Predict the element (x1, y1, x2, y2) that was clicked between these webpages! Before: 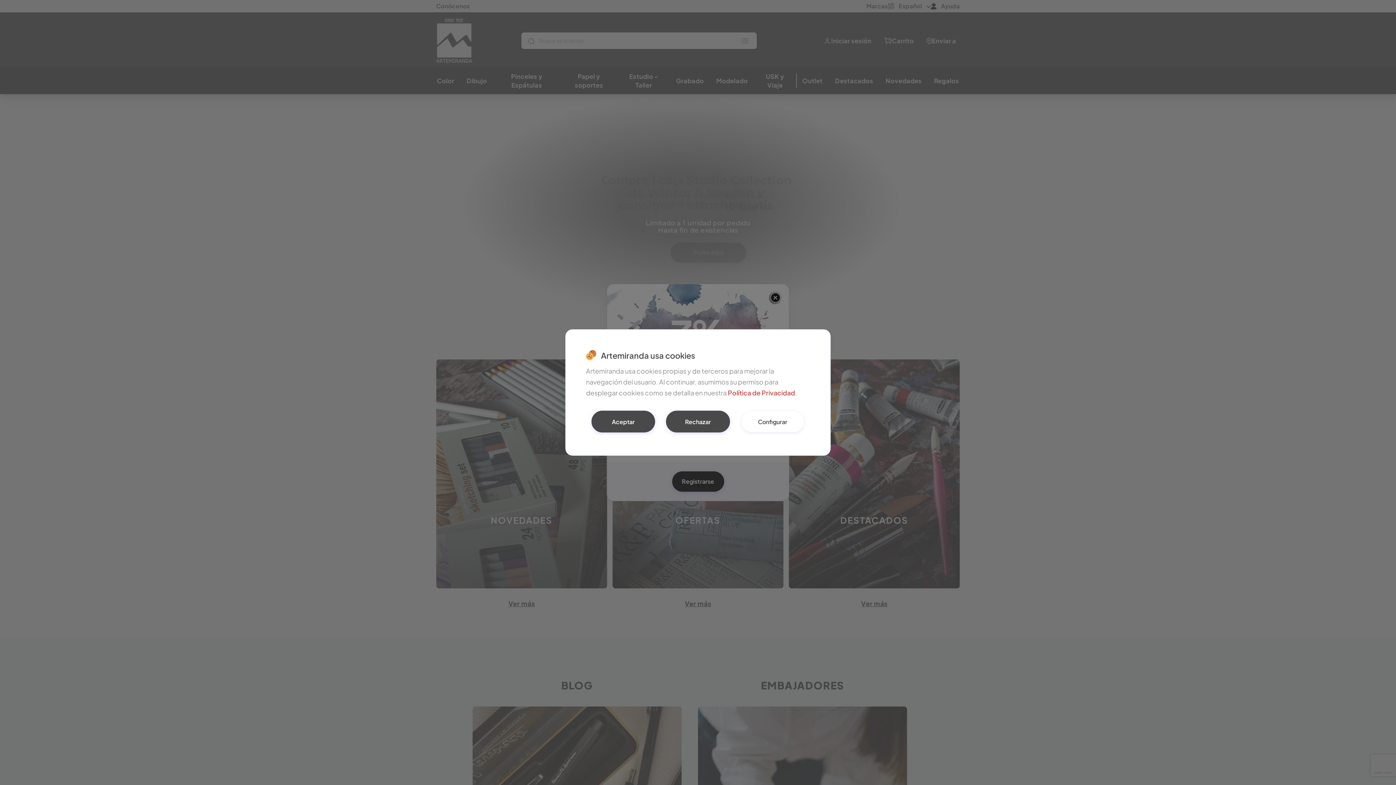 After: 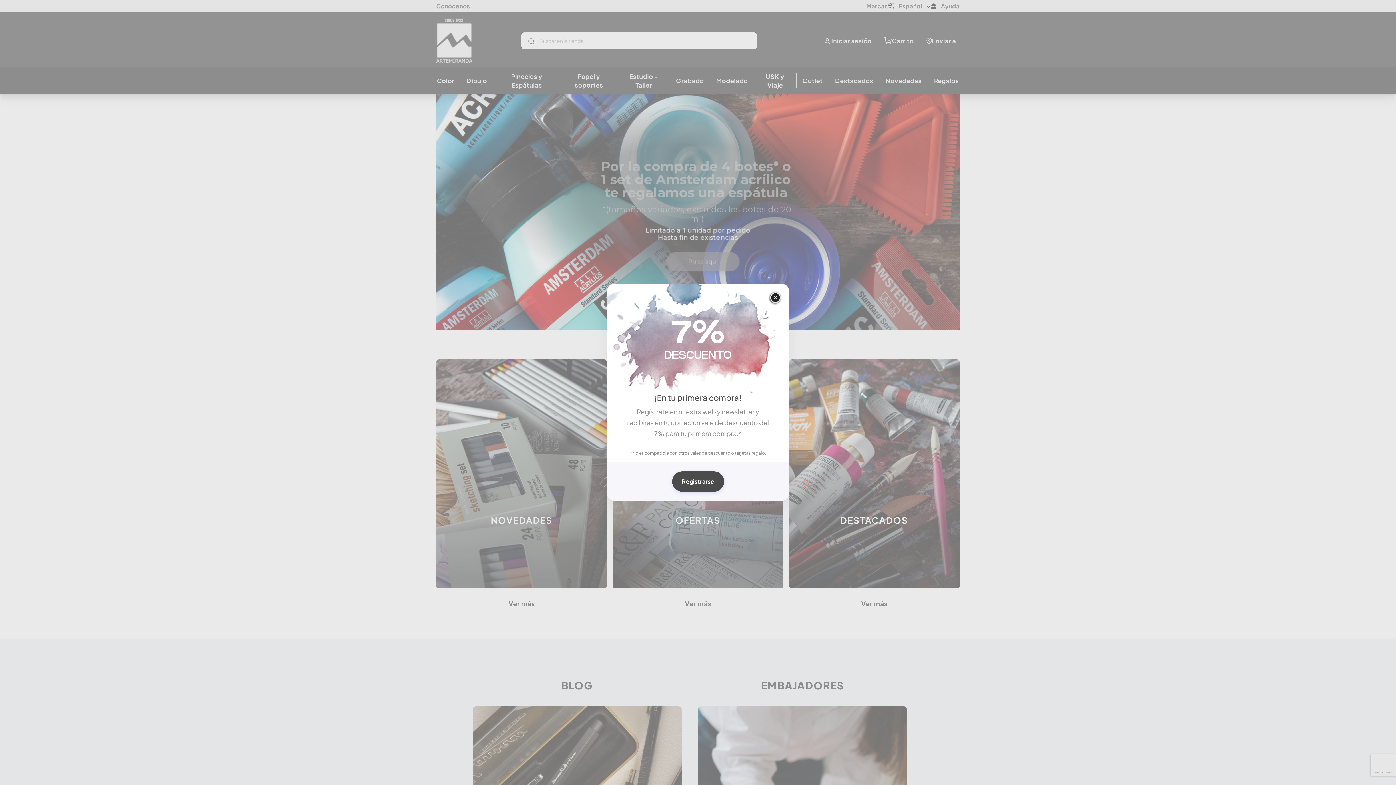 Action: label: Aceptar bbox: (591, 410, 655, 432)